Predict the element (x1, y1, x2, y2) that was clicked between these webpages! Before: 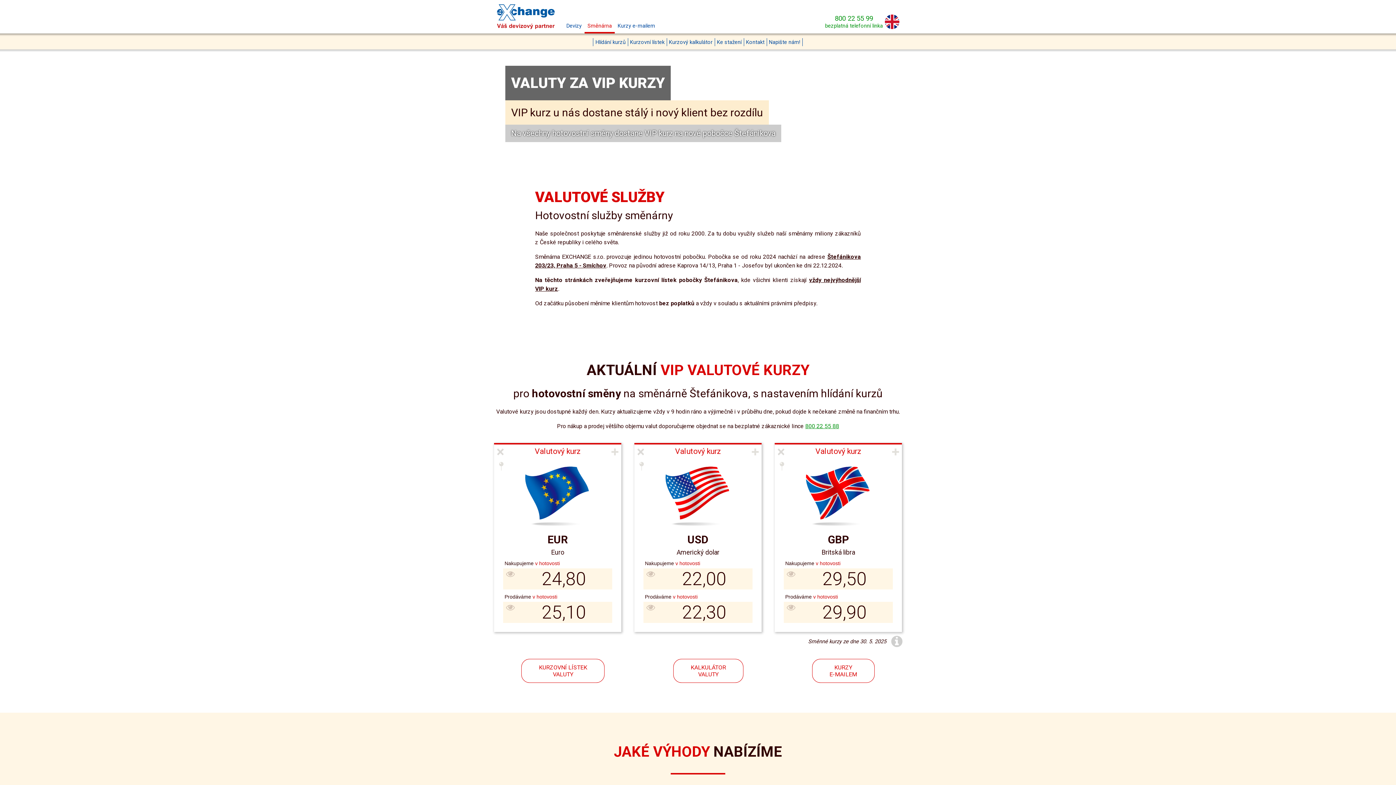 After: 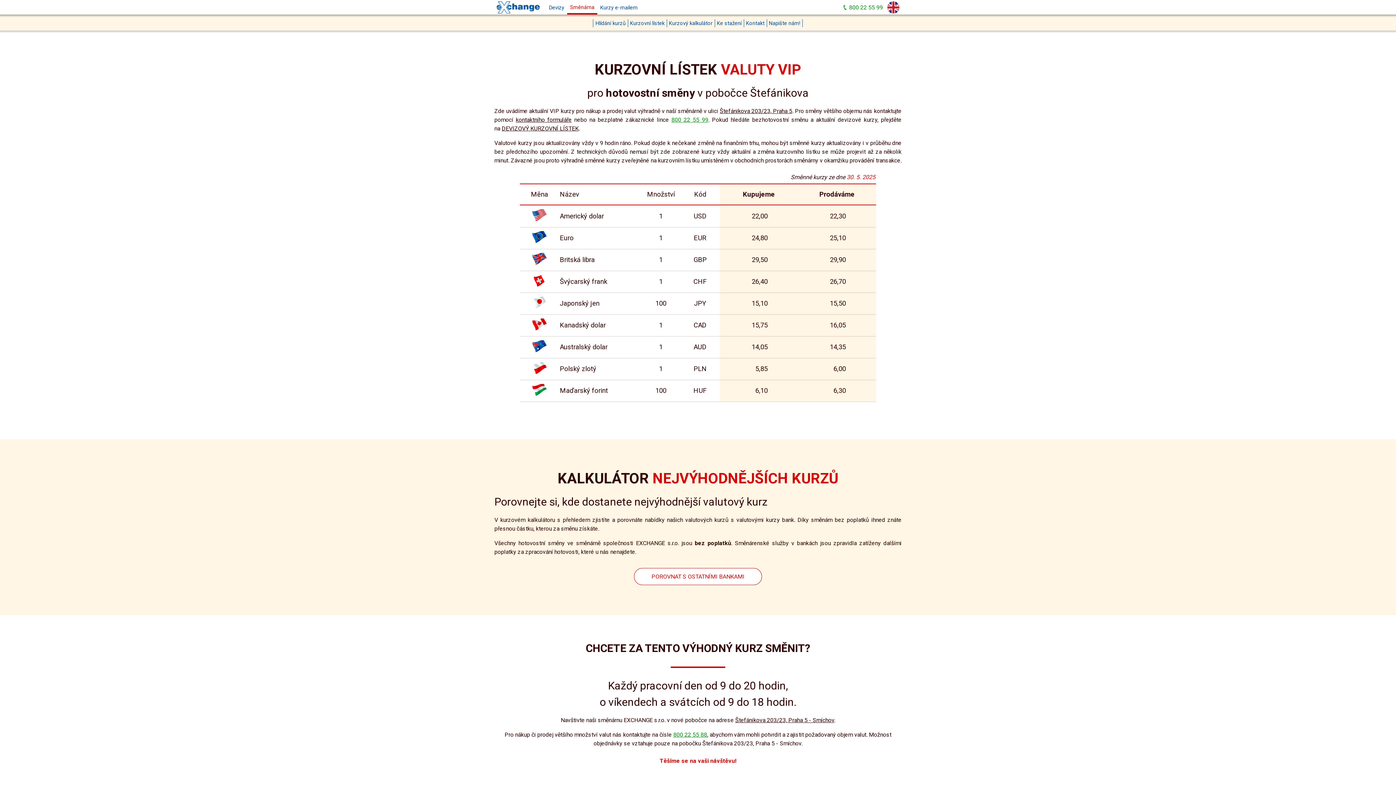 Action: bbox: (521, 659, 604, 683) label: KURZOVNÍ LÍSTEK
VALUTY